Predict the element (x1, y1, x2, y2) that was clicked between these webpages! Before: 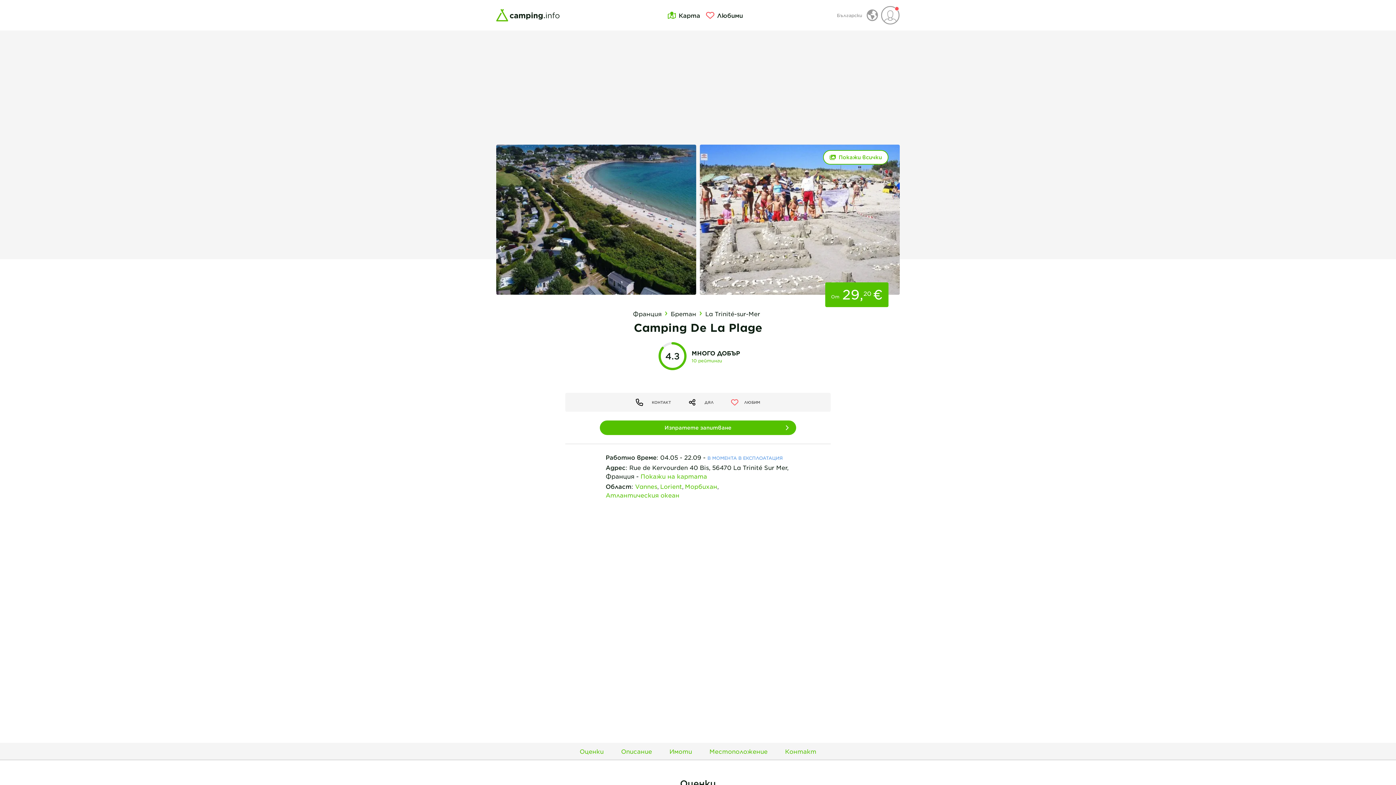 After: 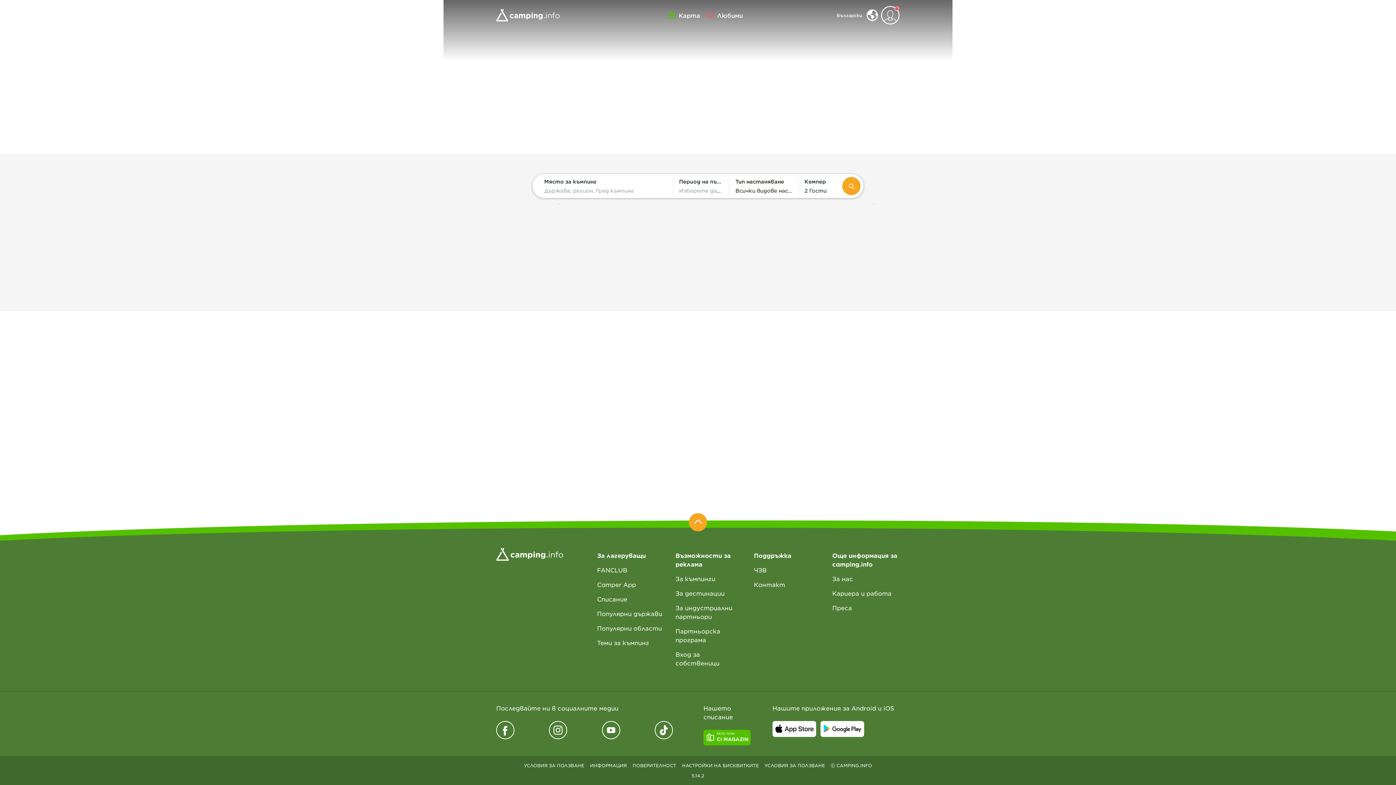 Action: label: header to home bbox: (496, 9, 623, 21)